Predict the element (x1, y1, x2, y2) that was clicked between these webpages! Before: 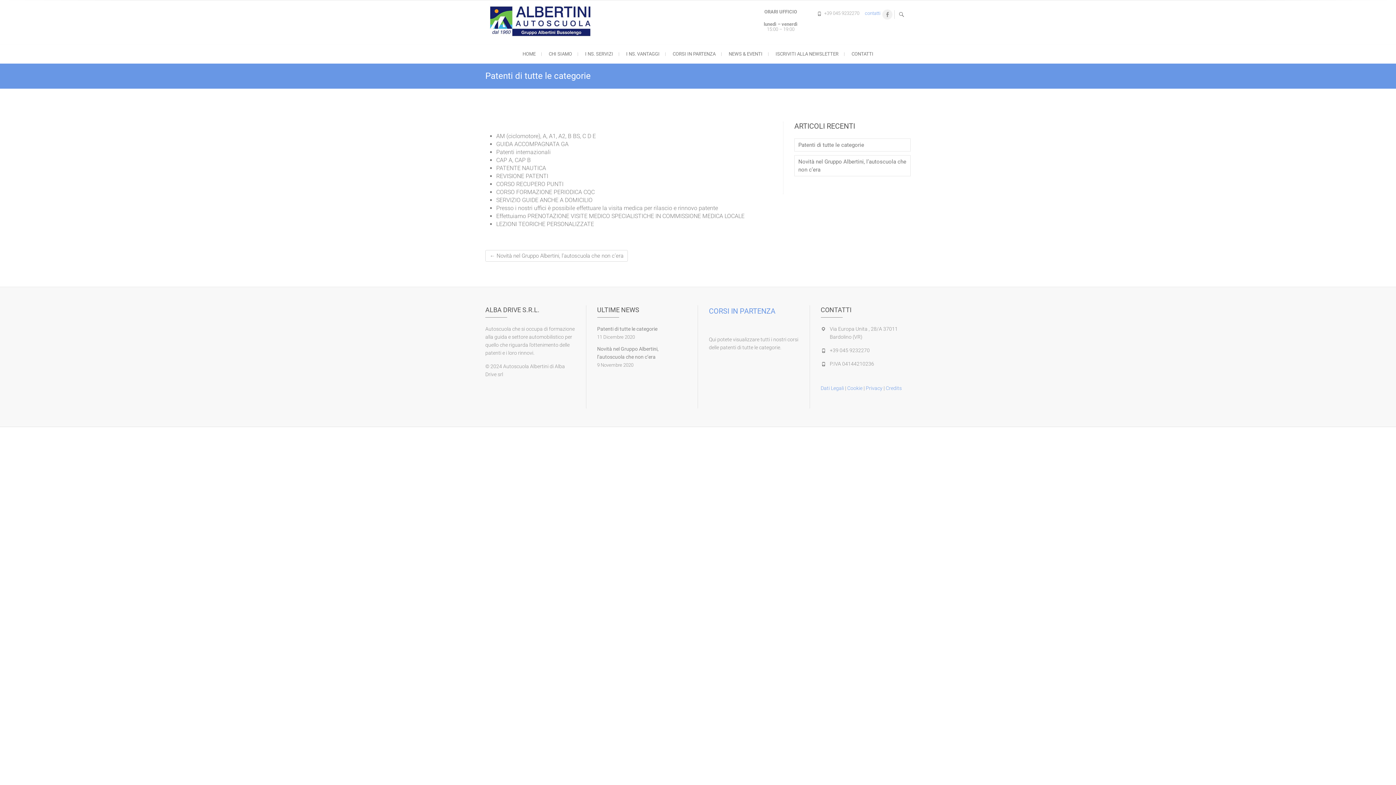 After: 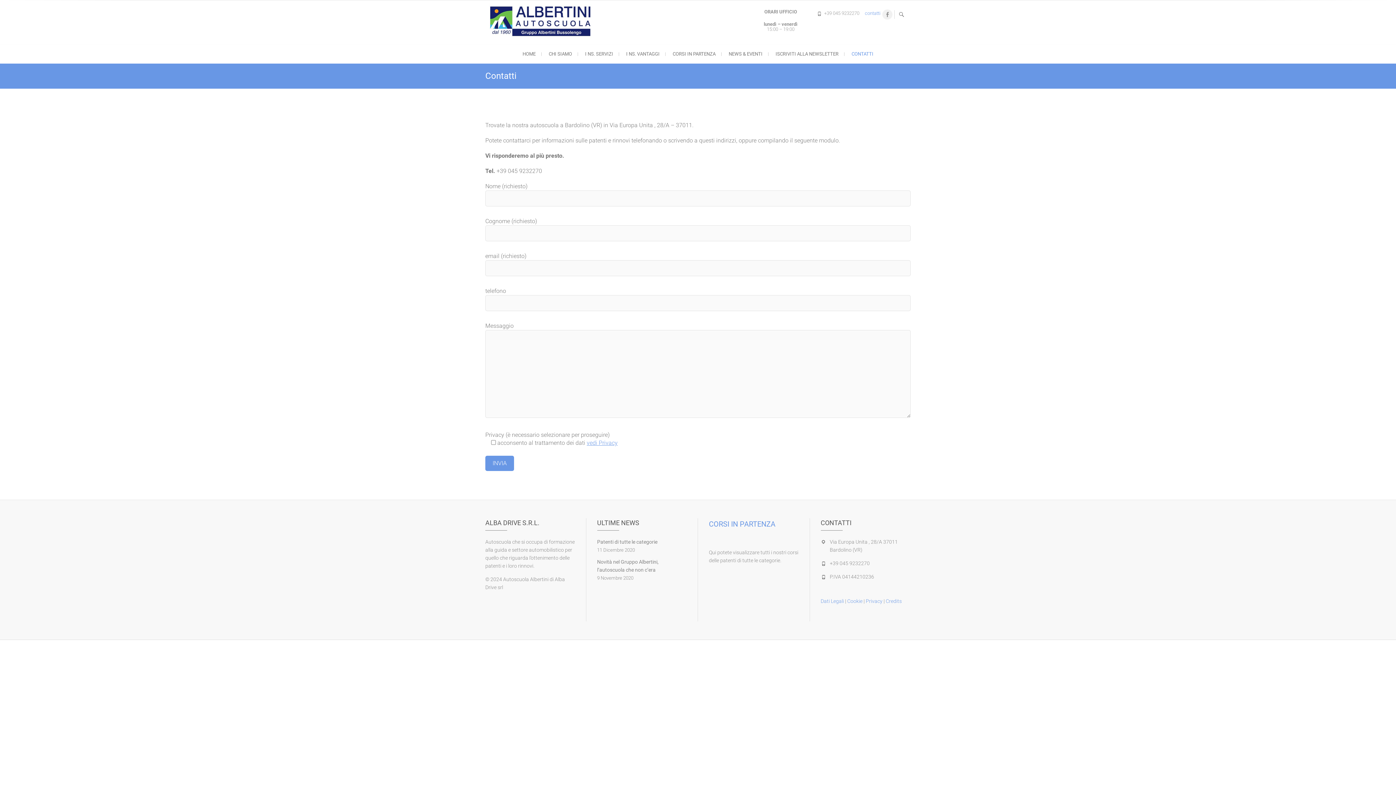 Action: label: CONTATTI bbox: (846, 44, 879, 63)